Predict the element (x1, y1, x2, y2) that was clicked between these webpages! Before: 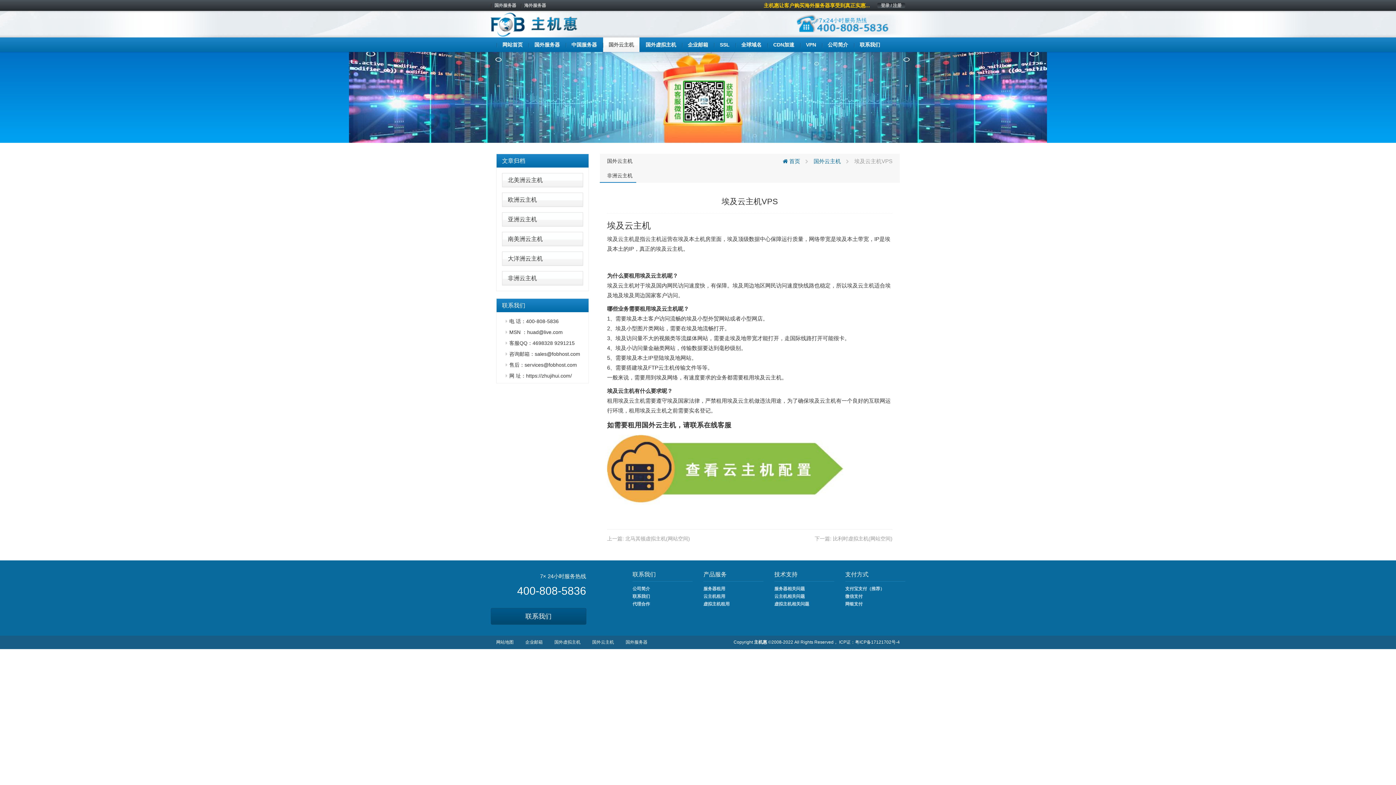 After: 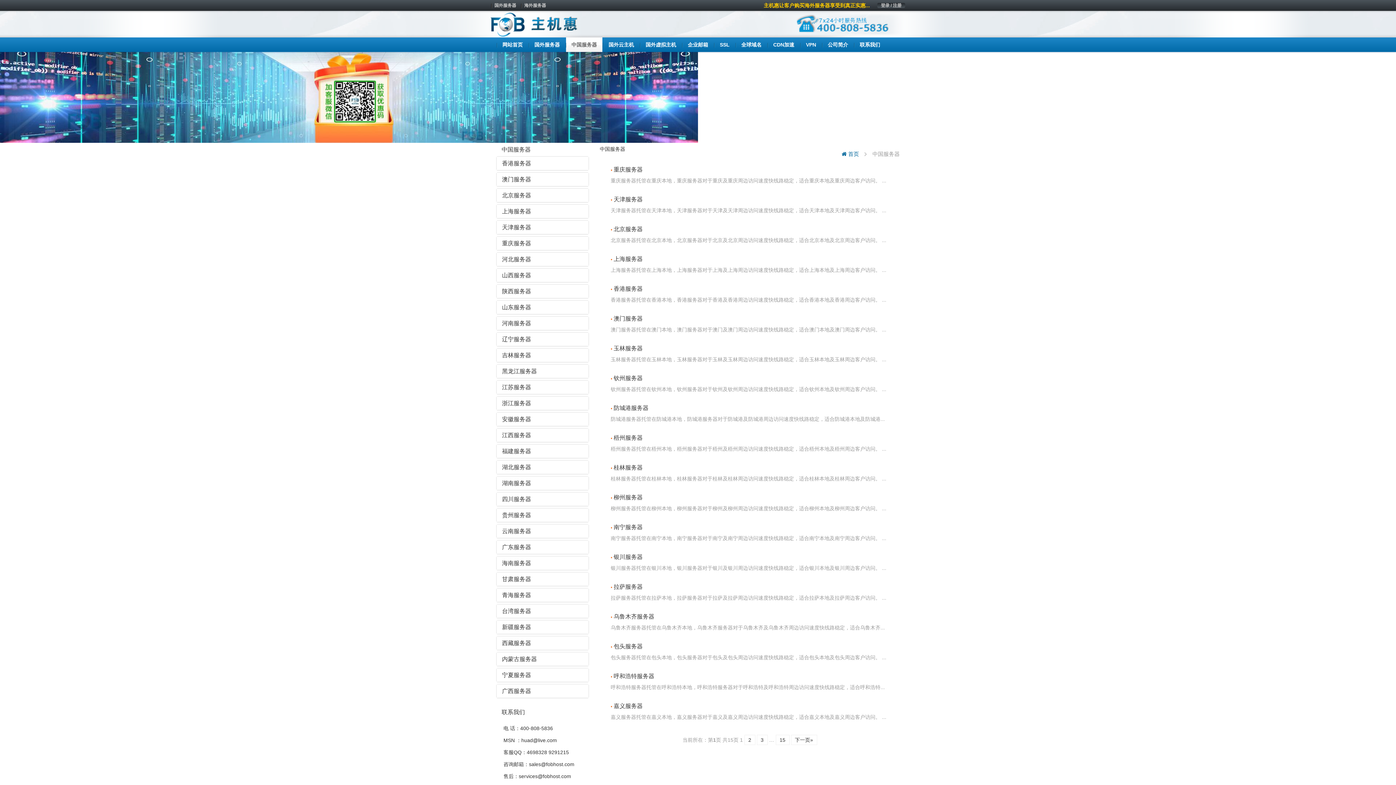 Action: bbox: (566, 37, 602, 52) label: 中国服务器